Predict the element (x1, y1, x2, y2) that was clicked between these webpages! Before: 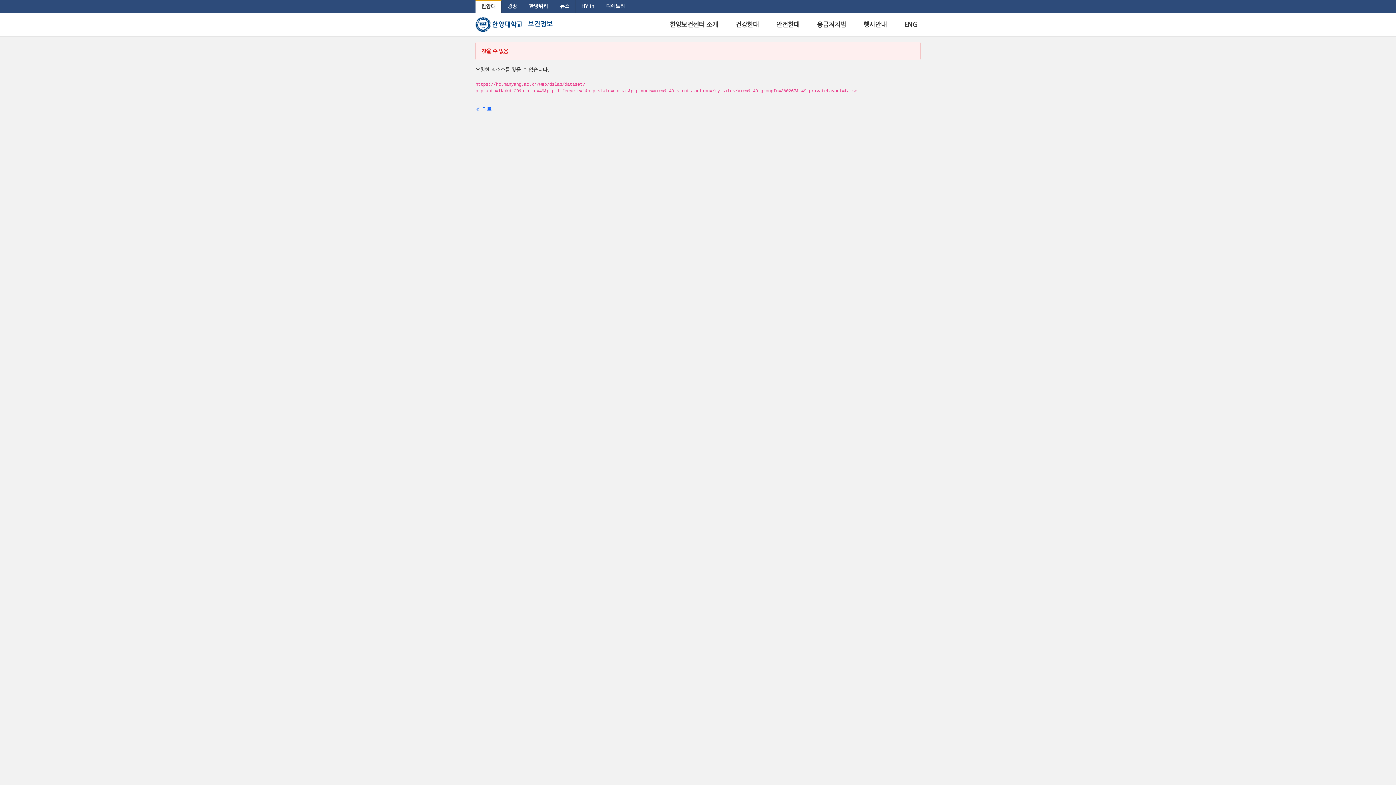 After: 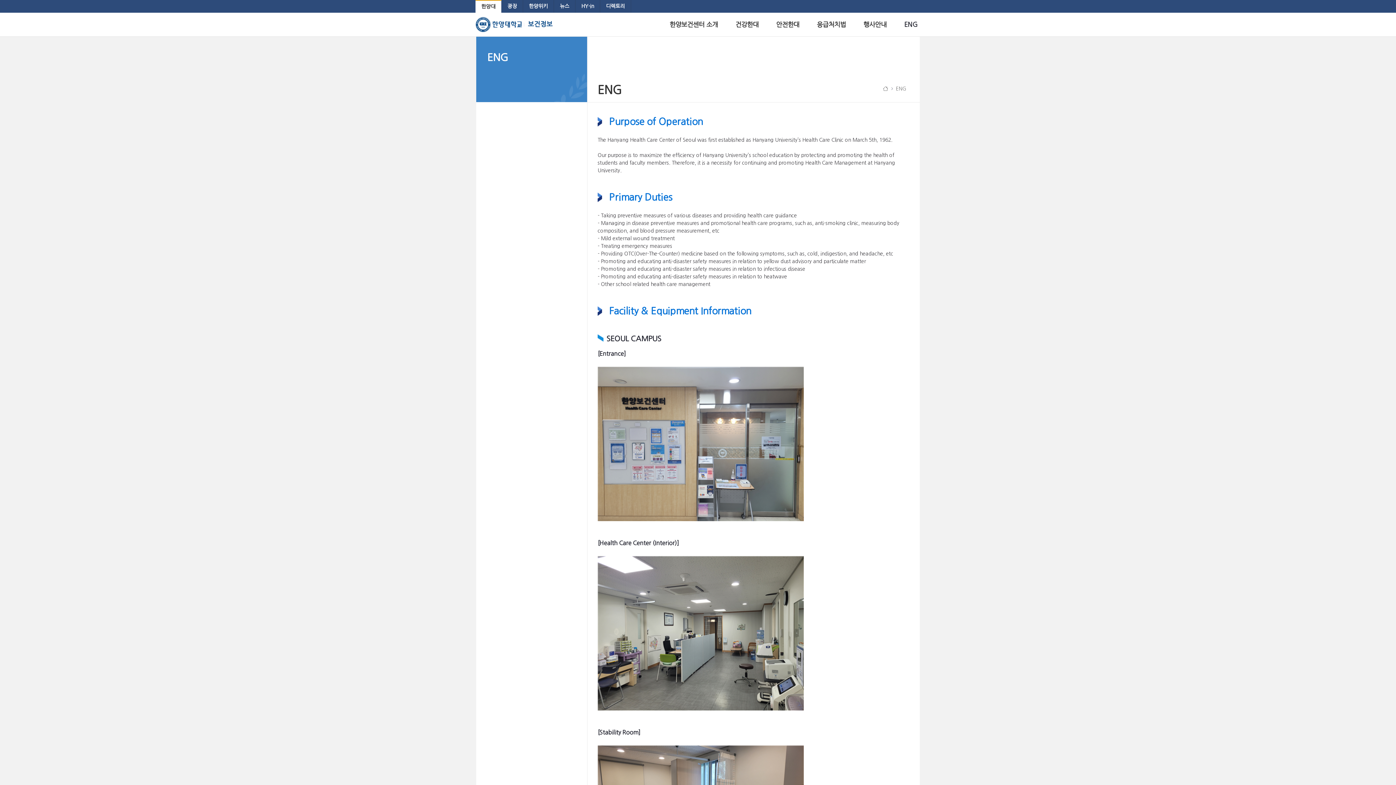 Action: label: ENG bbox: (901, 12, 920, 36)